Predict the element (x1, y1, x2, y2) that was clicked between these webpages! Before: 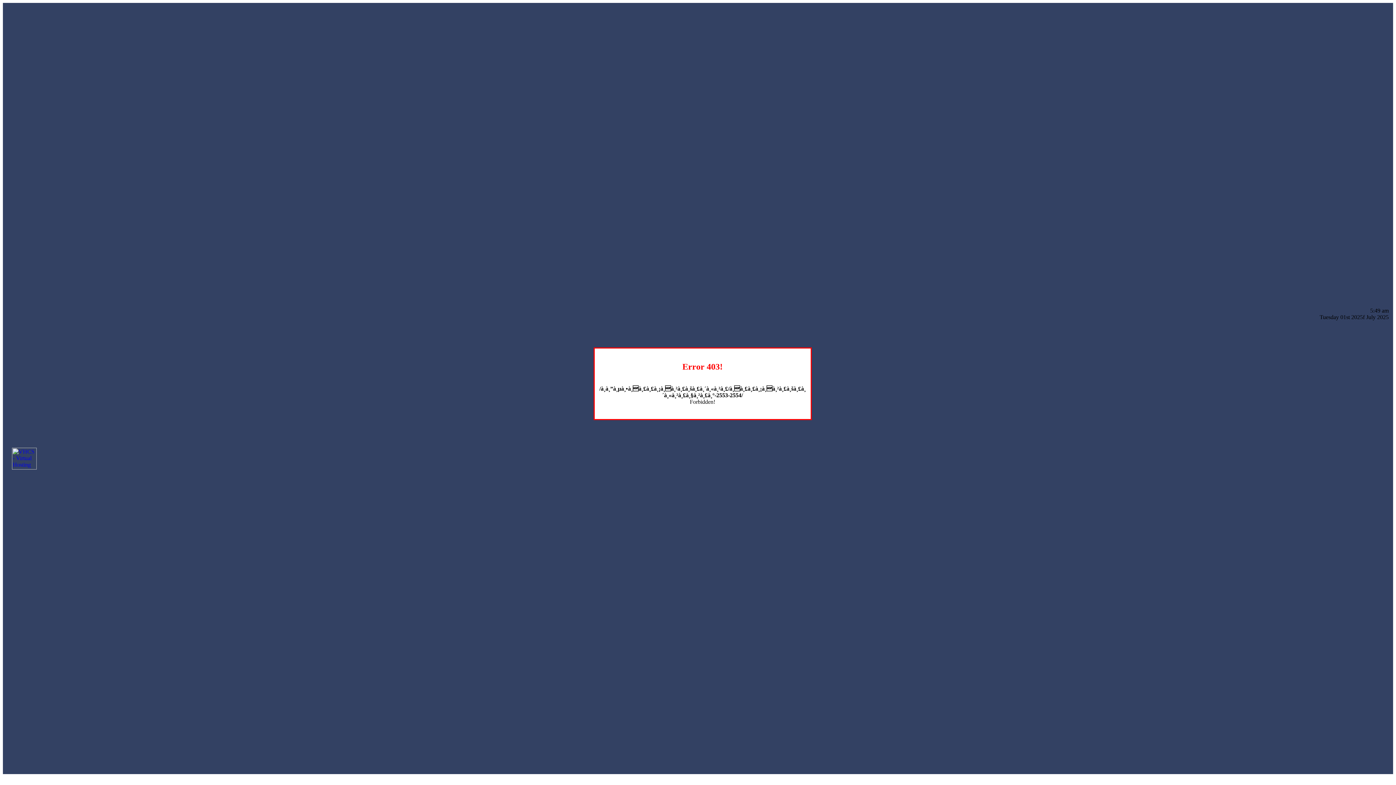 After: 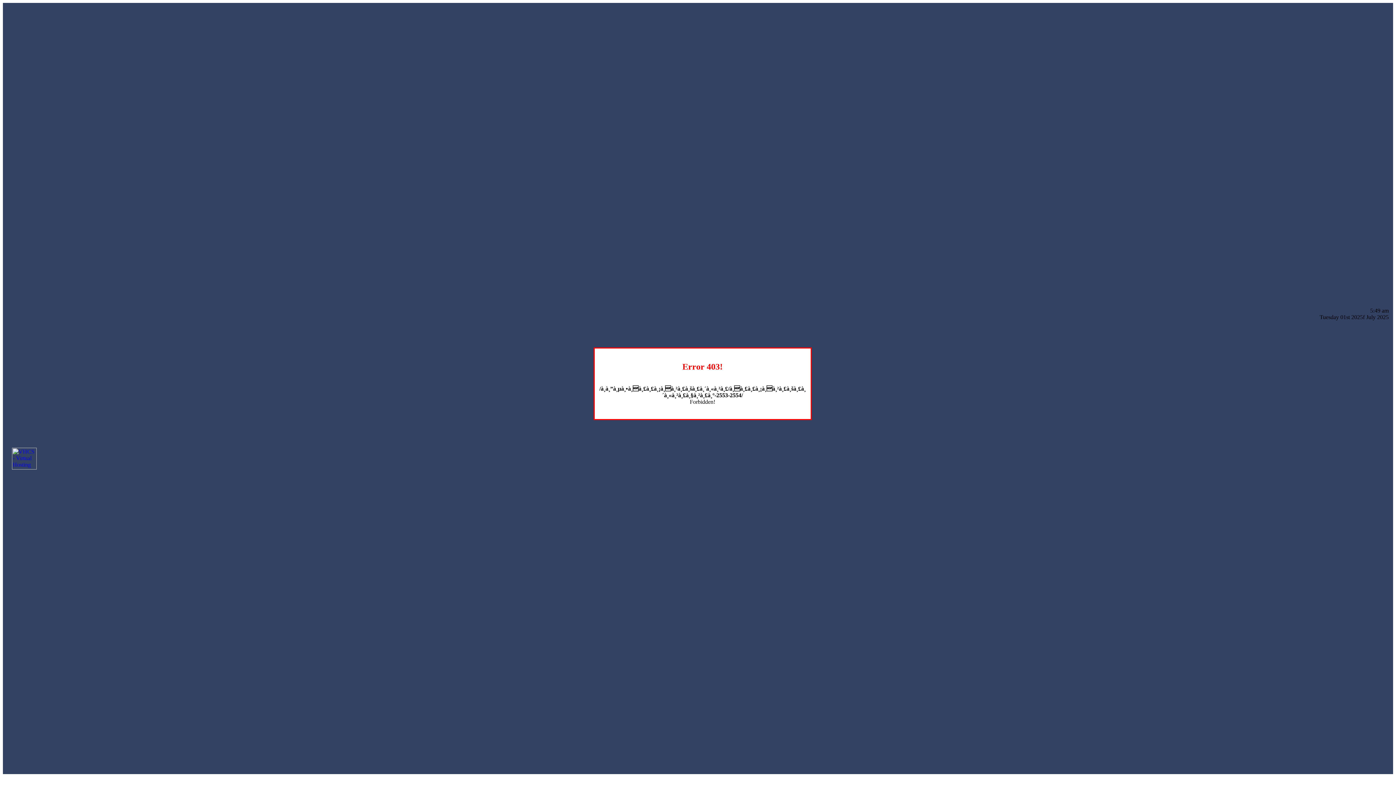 Action: bbox: (12, 464, 36, 470)